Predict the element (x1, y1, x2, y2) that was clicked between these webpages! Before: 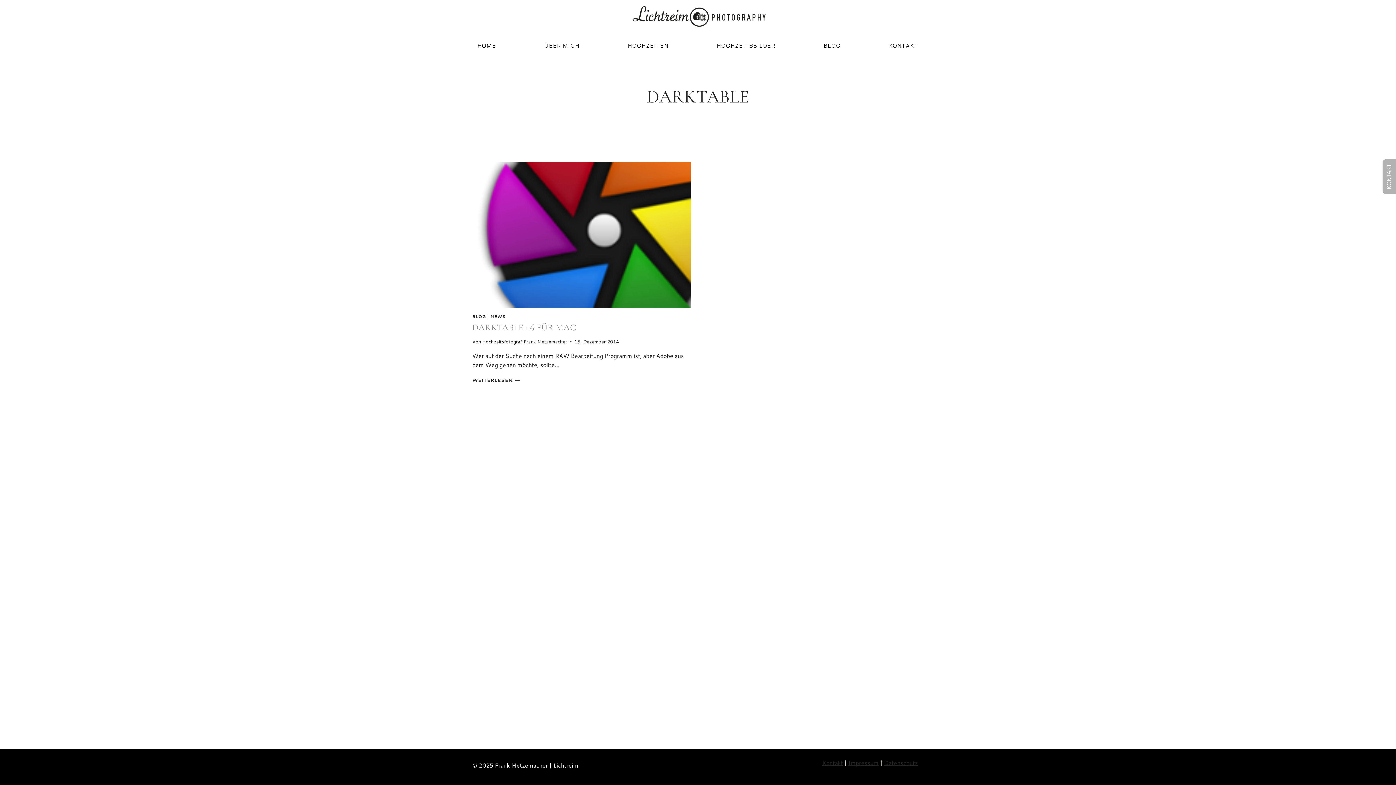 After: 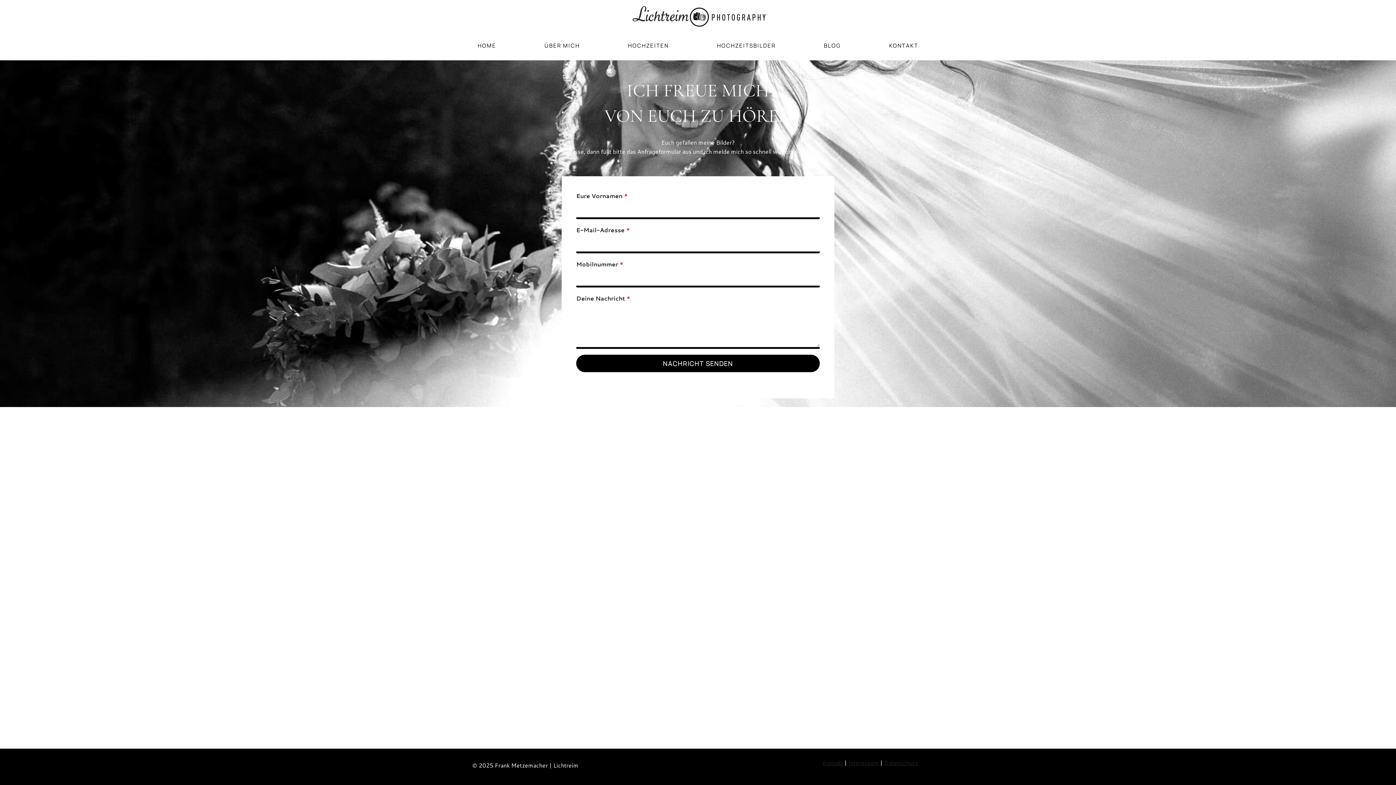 Action: label: KONTAKT bbox: (883, 41, 923, 50)